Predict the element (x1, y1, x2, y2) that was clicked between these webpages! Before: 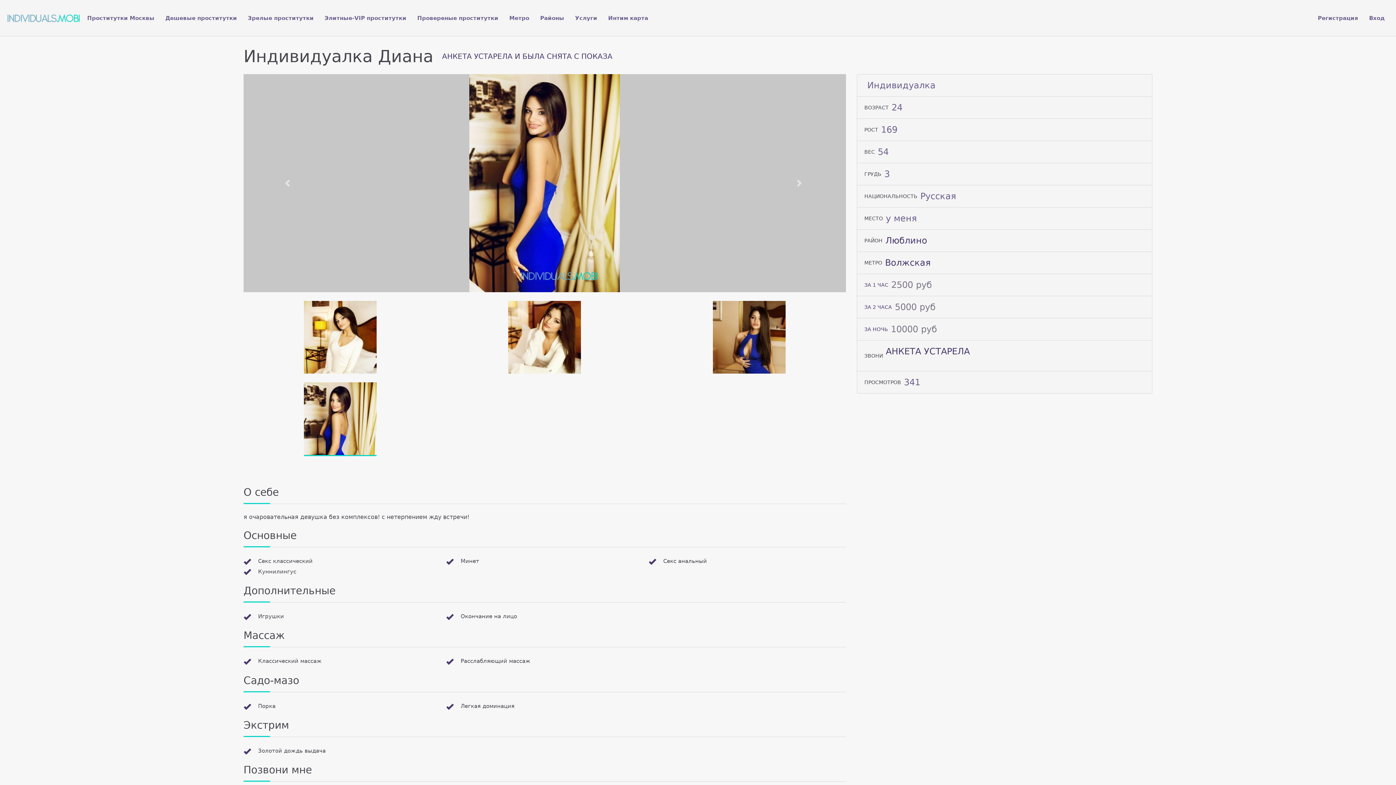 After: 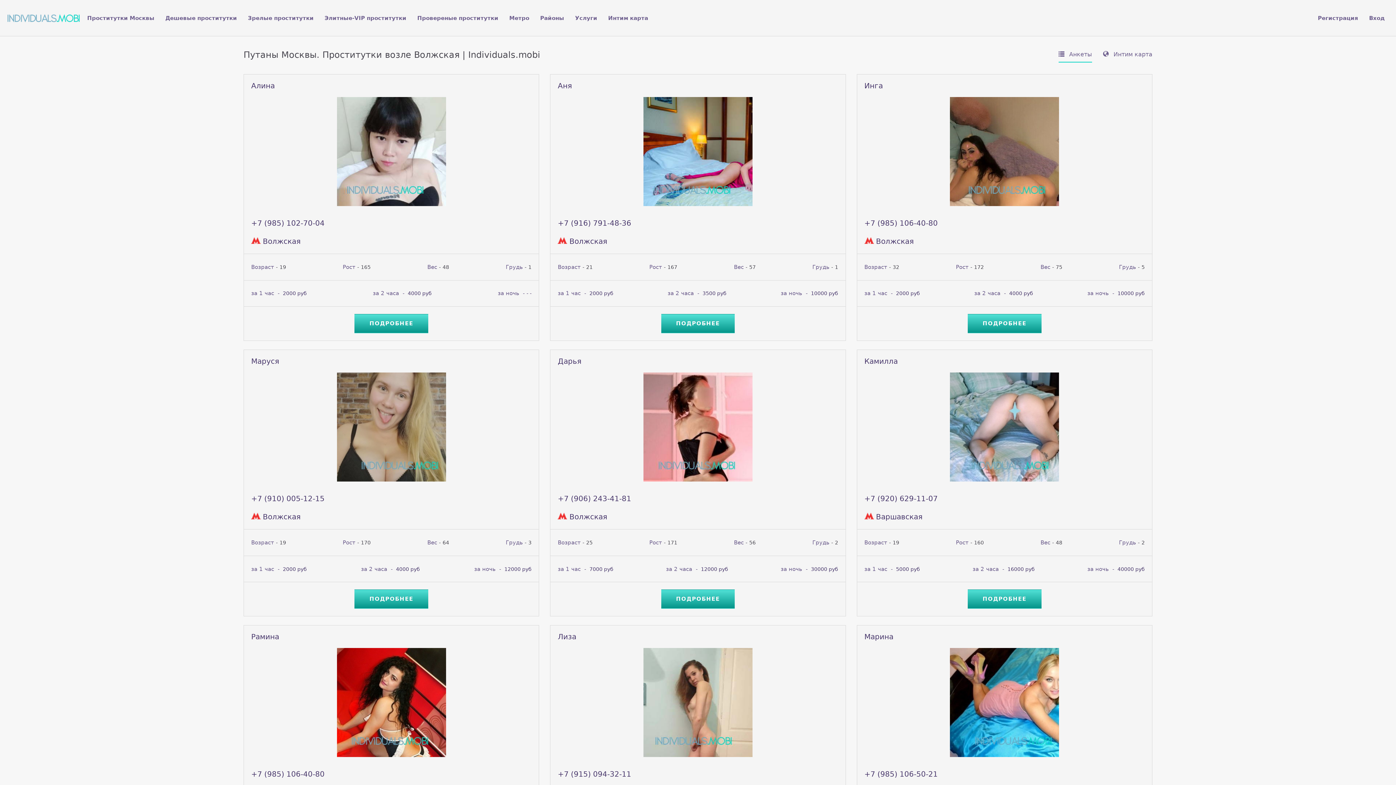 Action: bbox: (885, 257, 930, 268) label: Волжская